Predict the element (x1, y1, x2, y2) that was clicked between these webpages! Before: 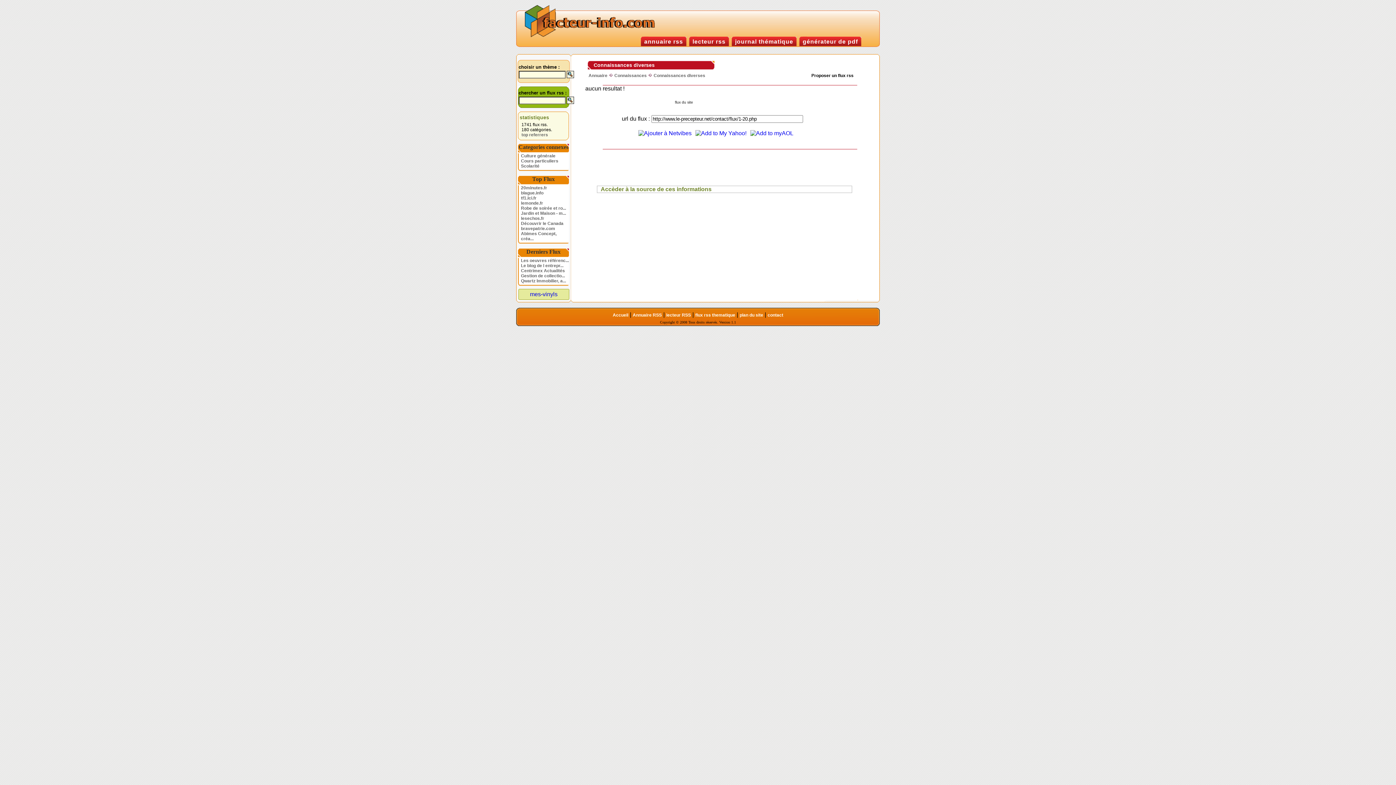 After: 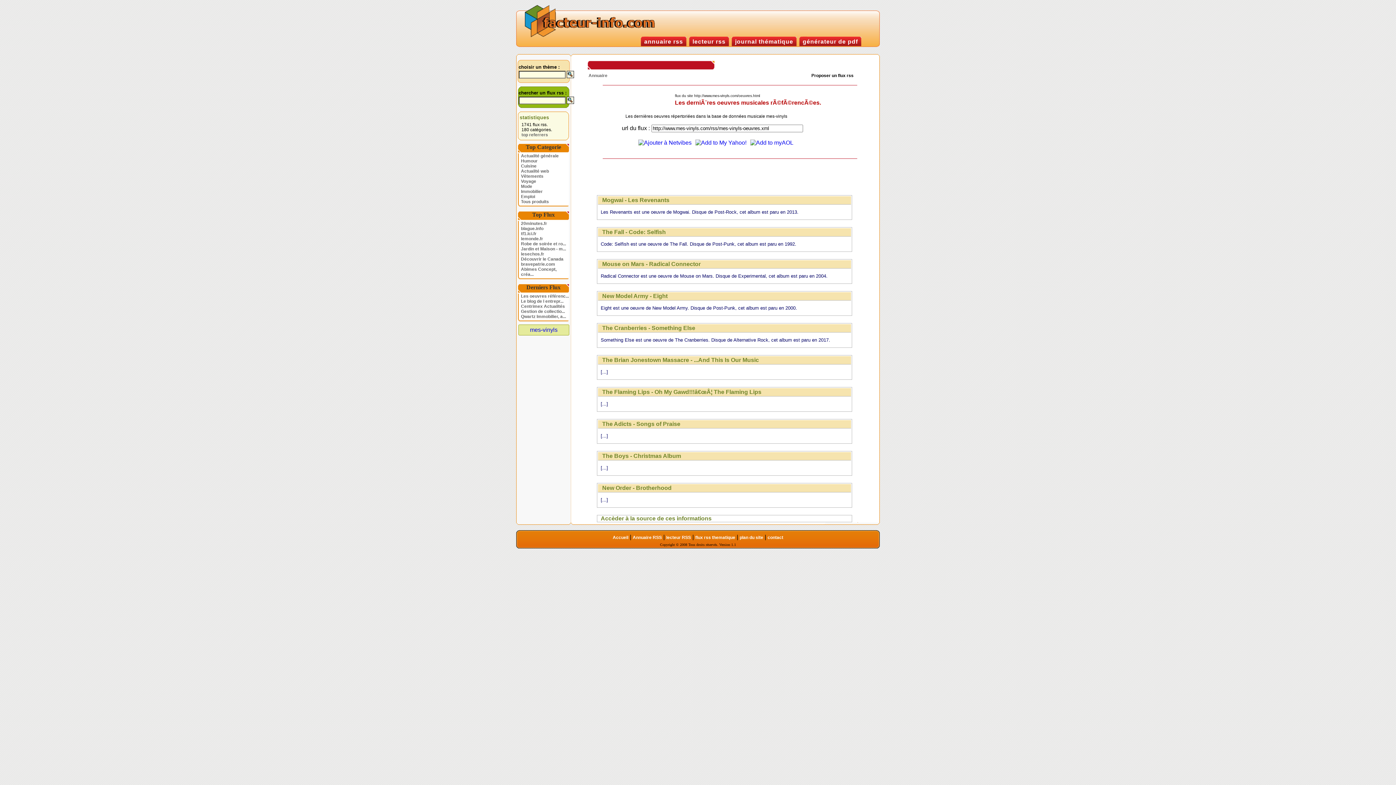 Action: bbox: (521, 258, 569, 263) label: Les oeuvres référenc...